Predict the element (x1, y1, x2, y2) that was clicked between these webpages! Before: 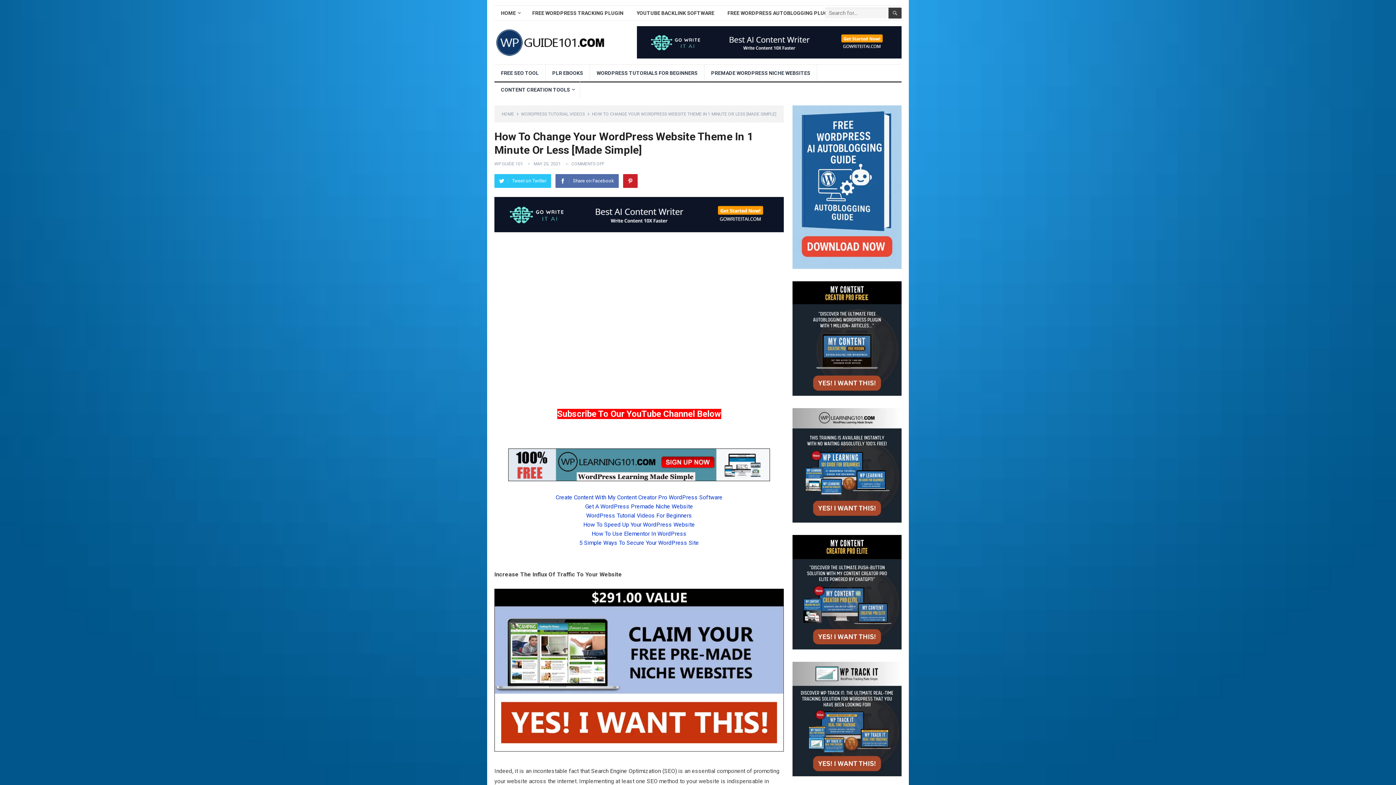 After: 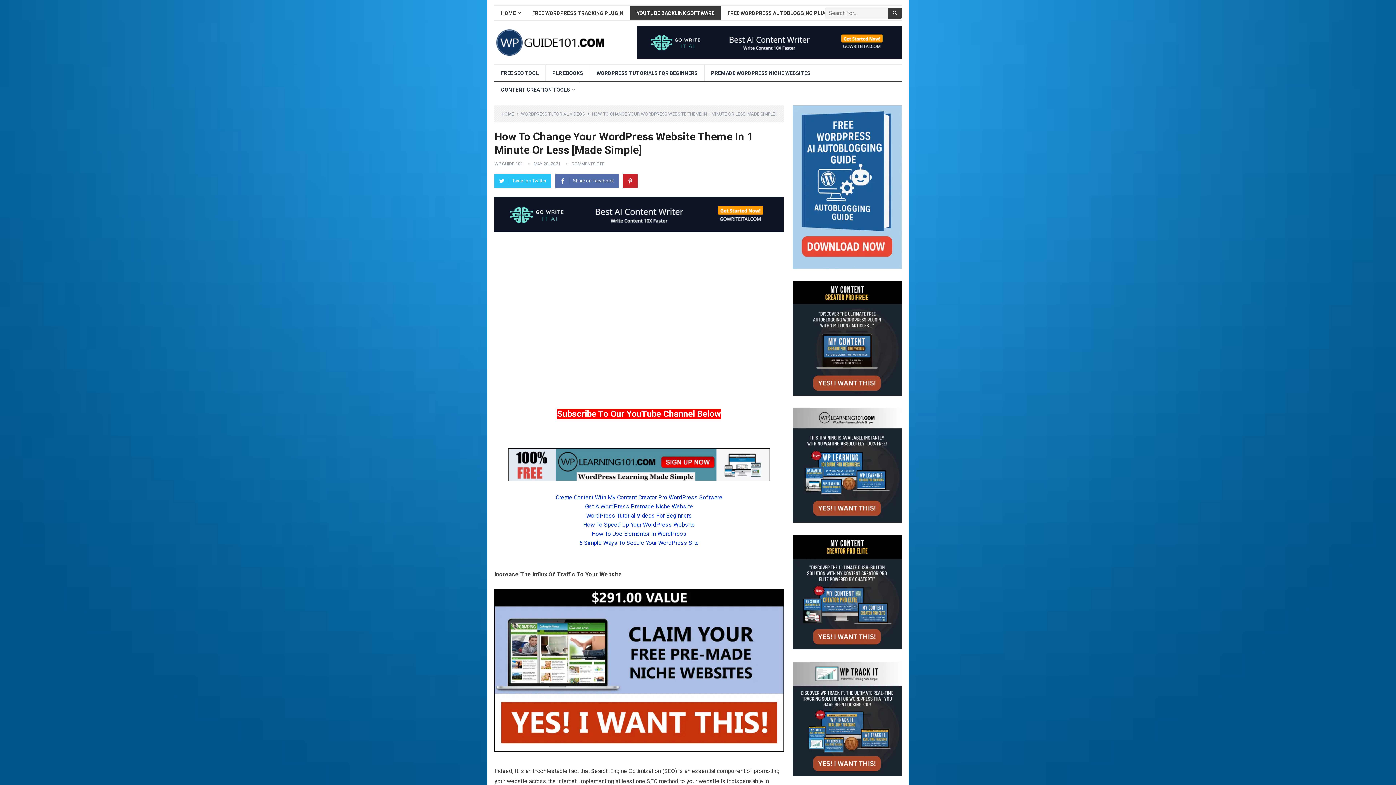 Action: label: YOUTUBE BACKLINK SOFTWARE bbox: (630, 6, 721, 20)